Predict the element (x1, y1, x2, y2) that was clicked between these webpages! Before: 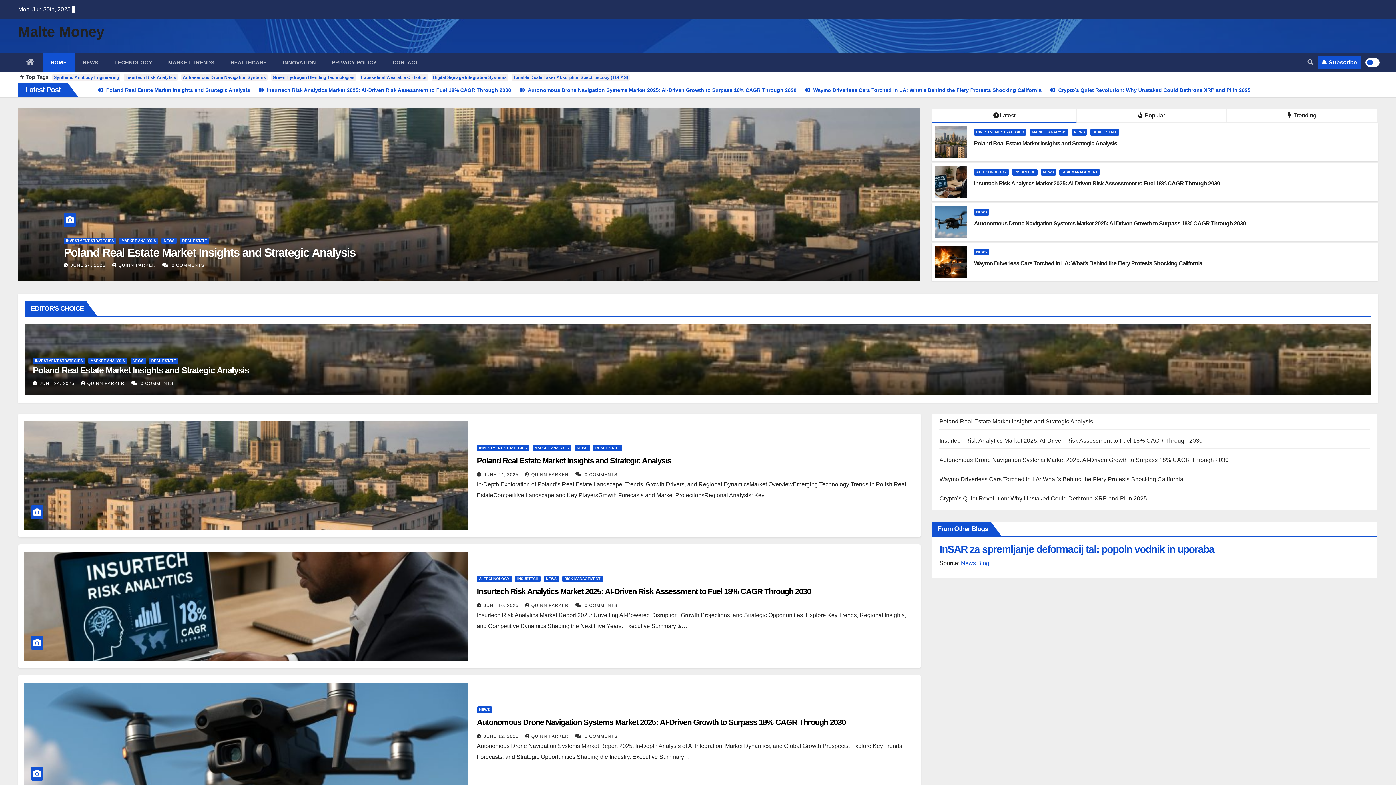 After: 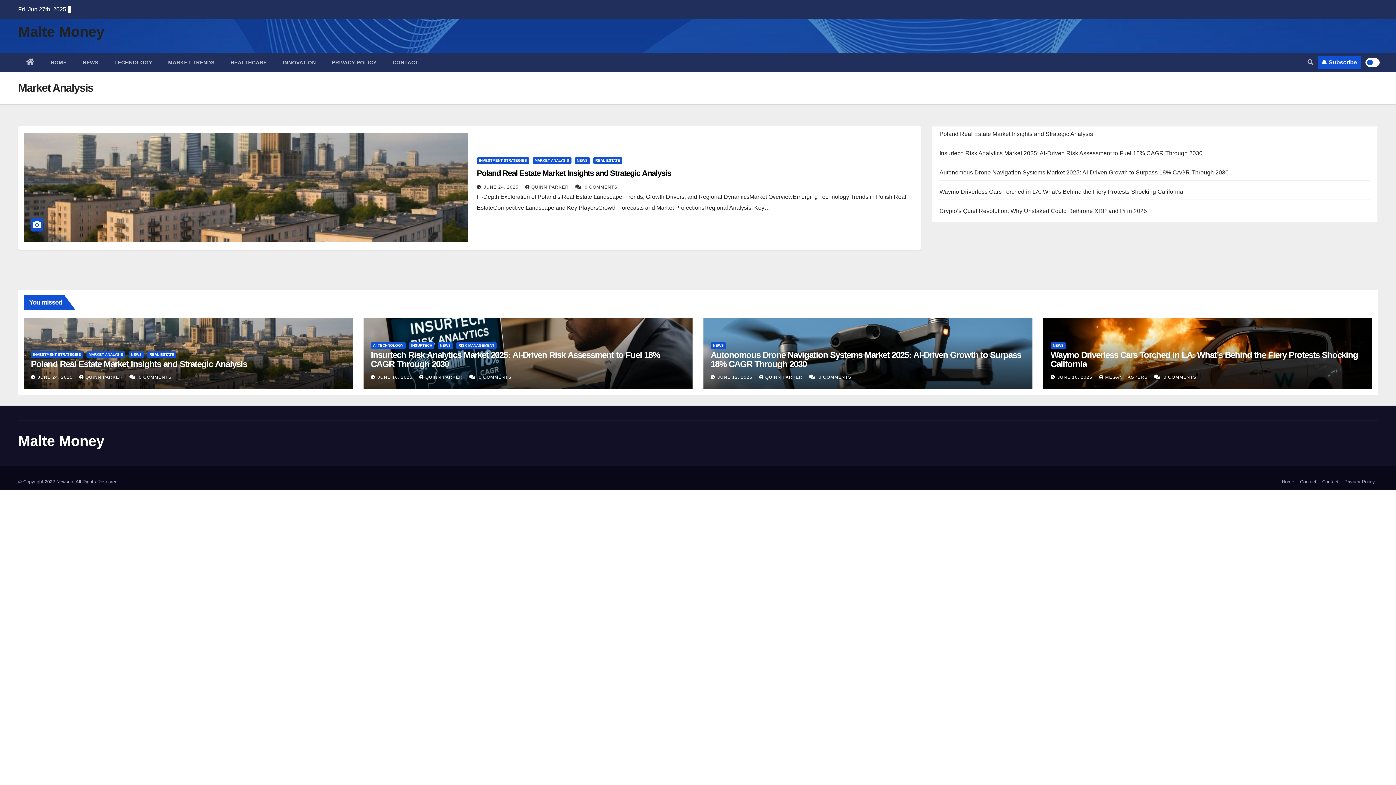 Action: bbox: (88, 357, 127, 364) label: MARKET ANALYSIS